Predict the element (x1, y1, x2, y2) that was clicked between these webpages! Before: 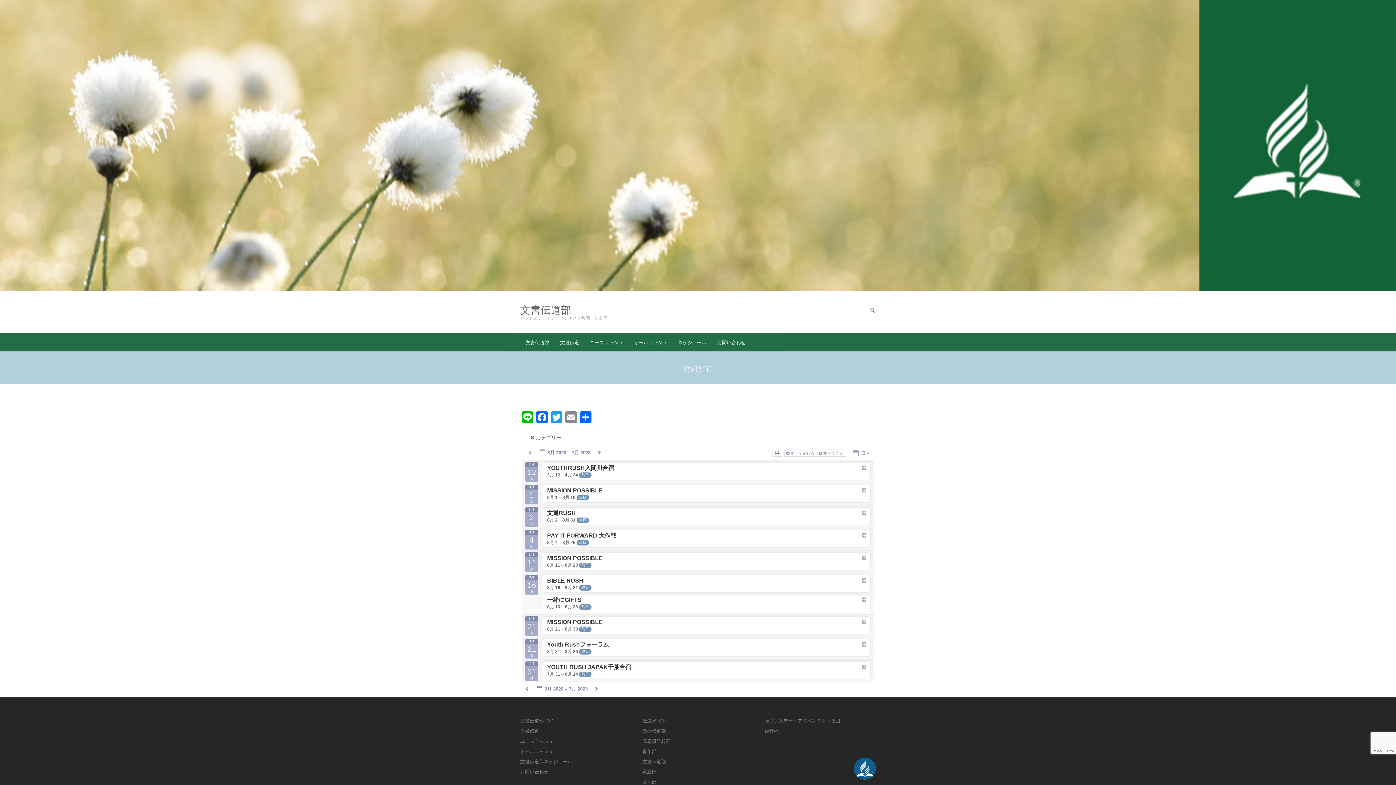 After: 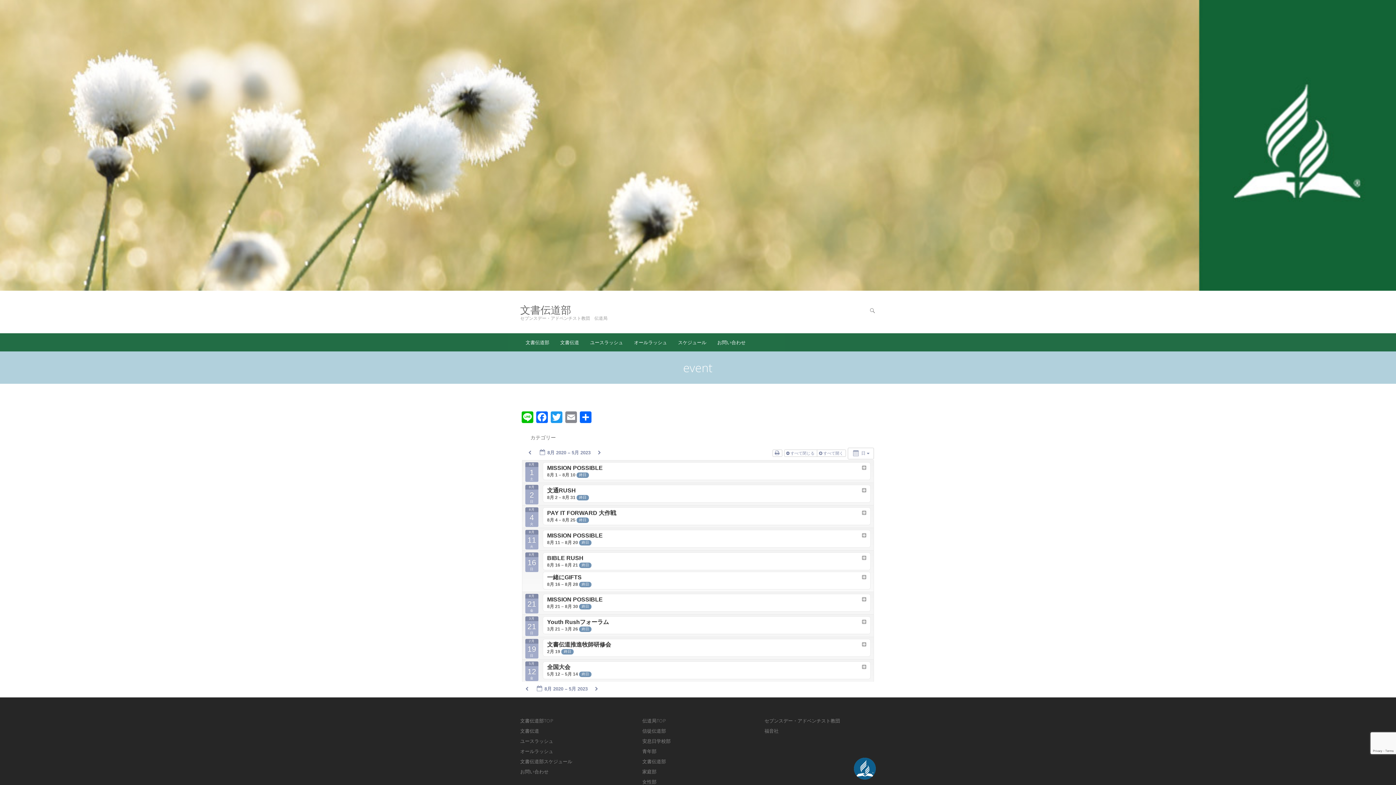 Action: bbox: (525, 552, 538, 572) label: 8月
11
火